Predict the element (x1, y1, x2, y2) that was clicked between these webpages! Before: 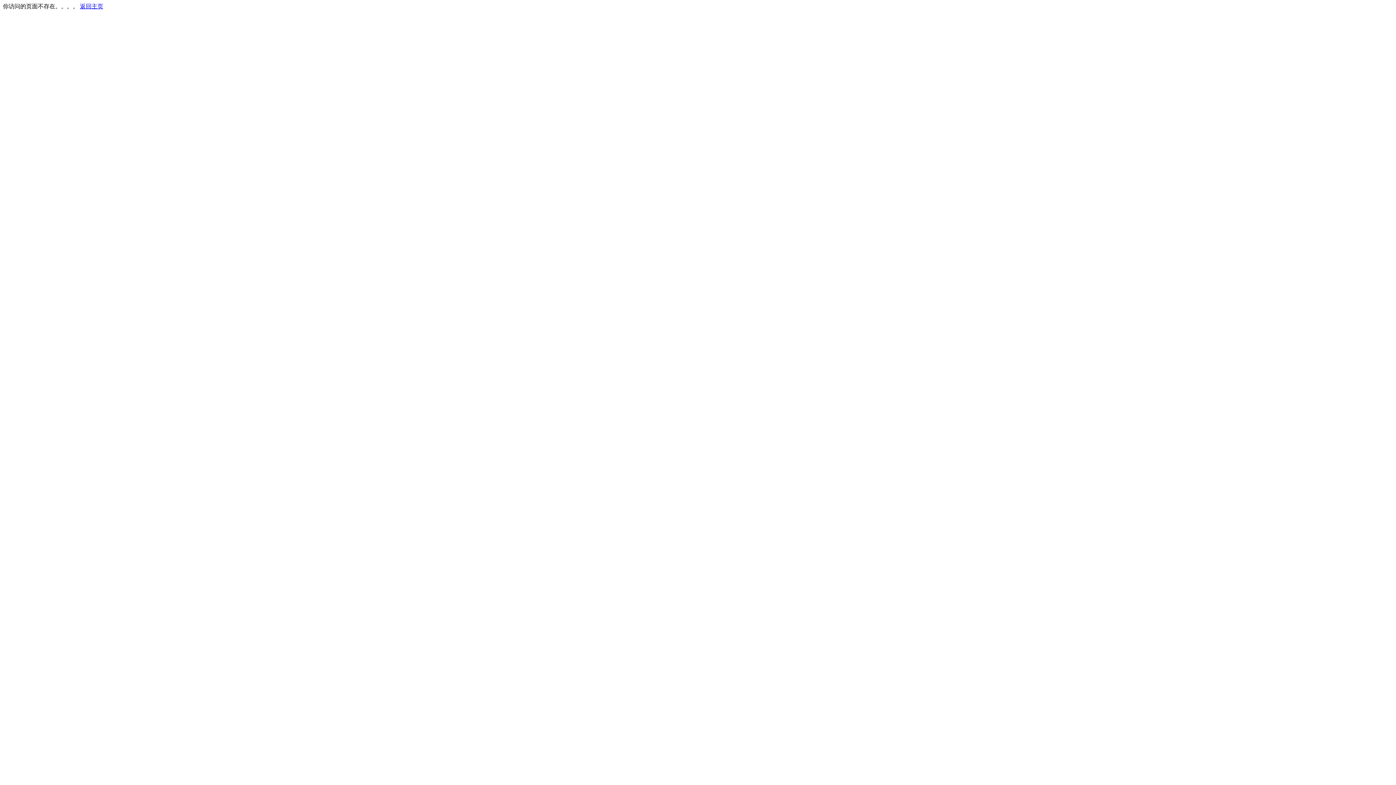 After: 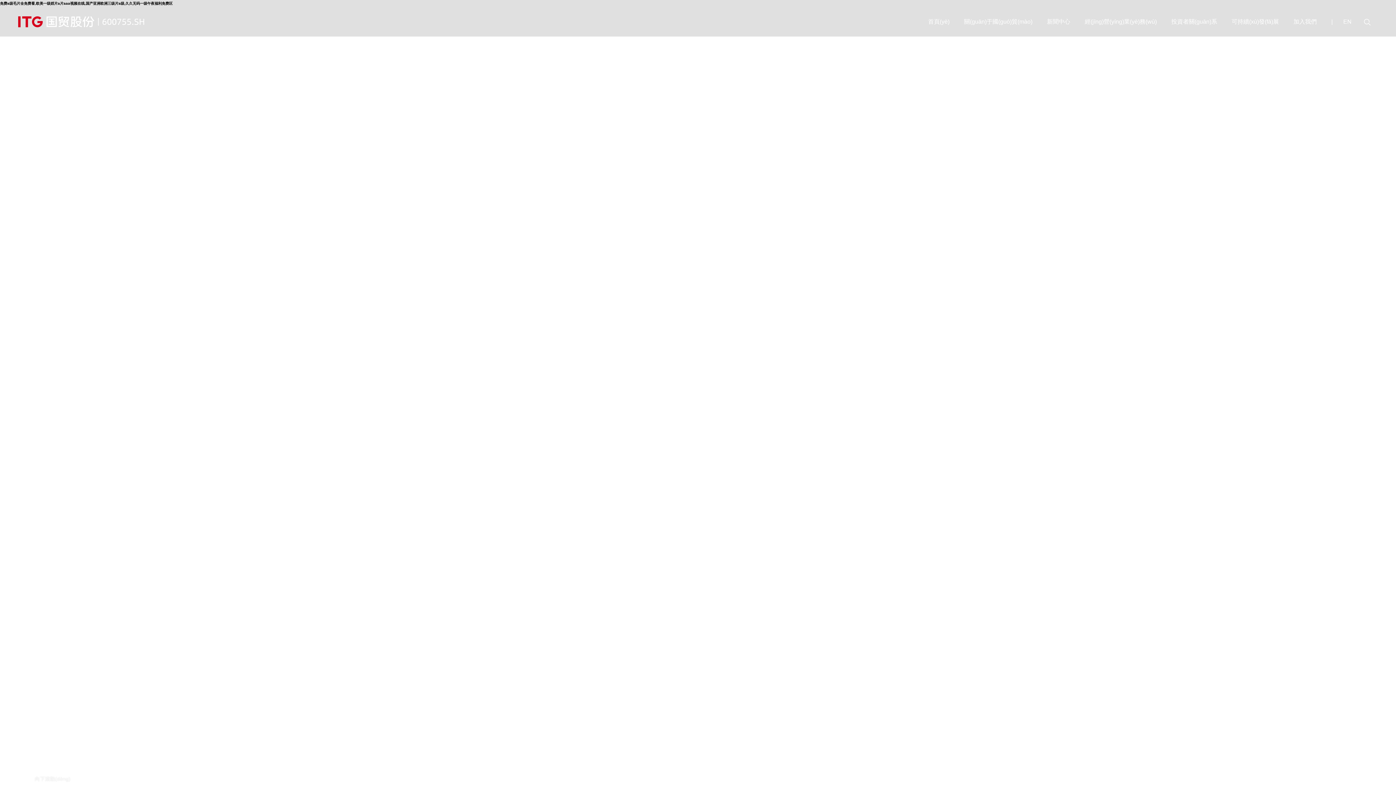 Action: label: 返回主页 bbox: (80, 3, 103, 9)